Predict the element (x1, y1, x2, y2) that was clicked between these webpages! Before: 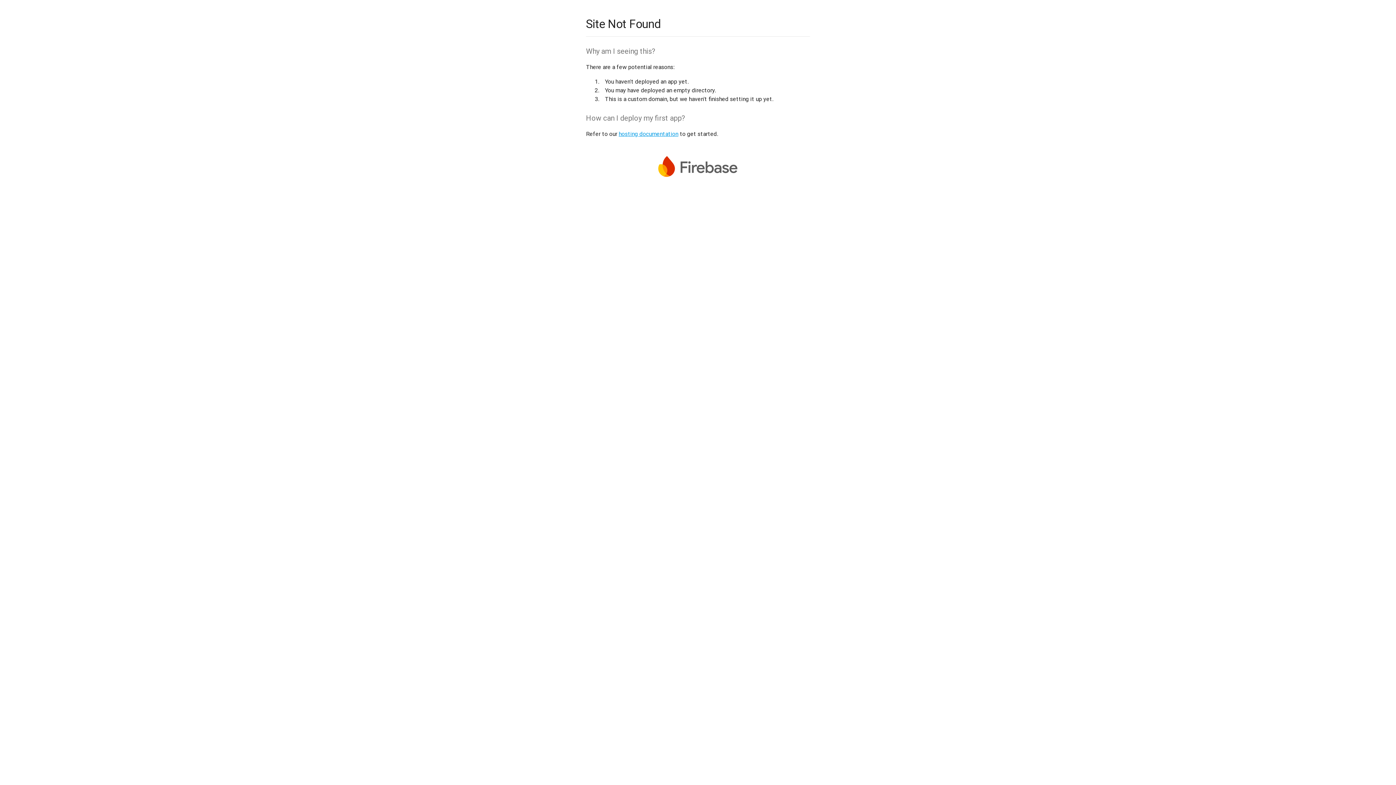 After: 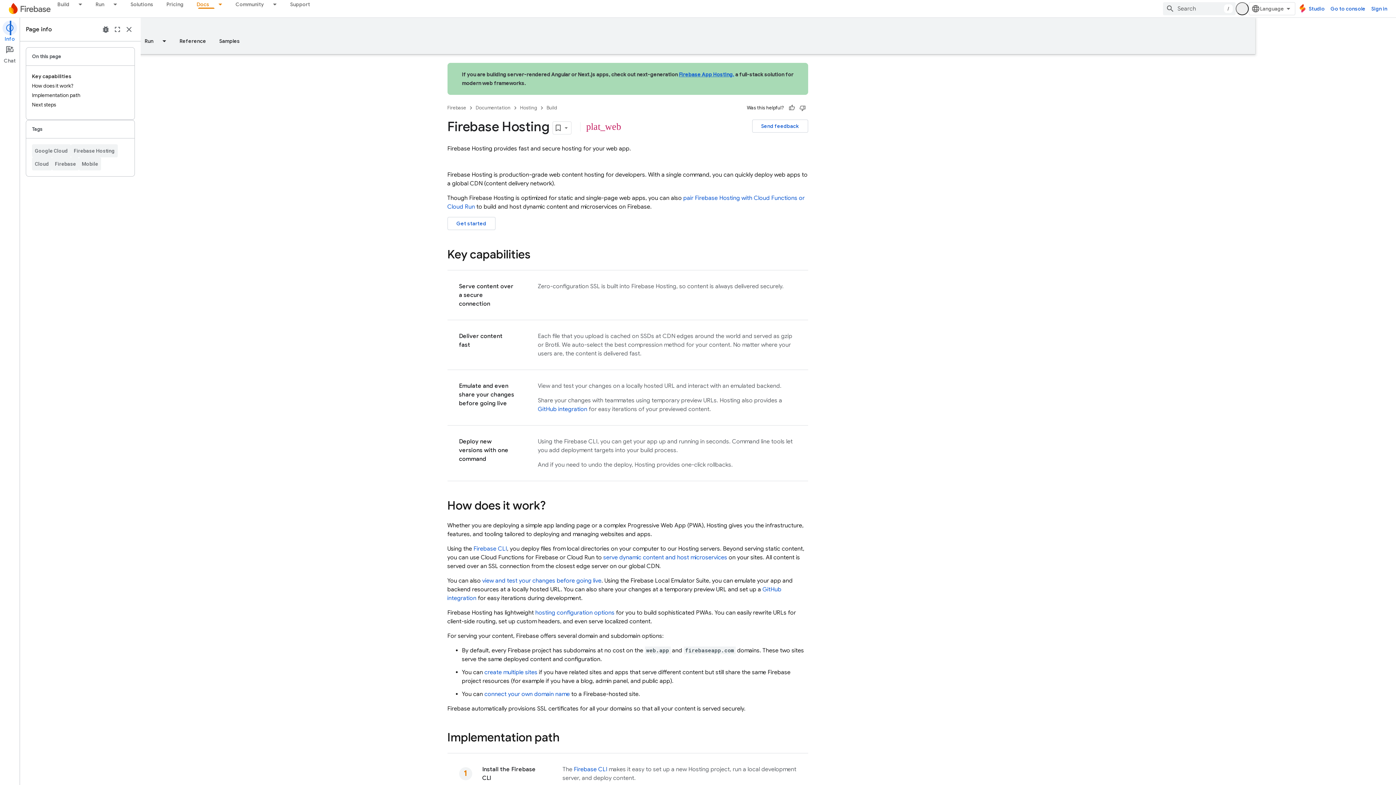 Action: bbox: (618, 130, 678, 137) label: hosting documentation